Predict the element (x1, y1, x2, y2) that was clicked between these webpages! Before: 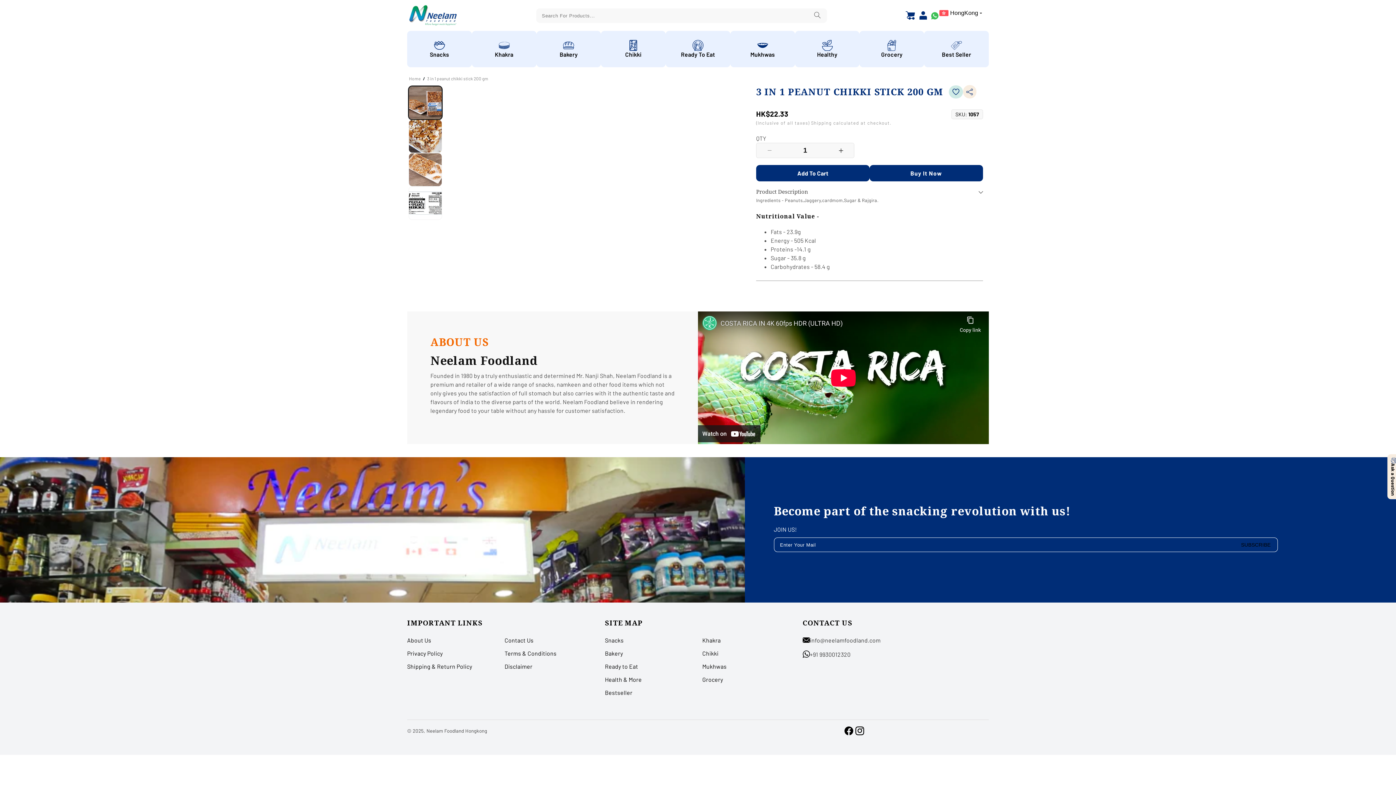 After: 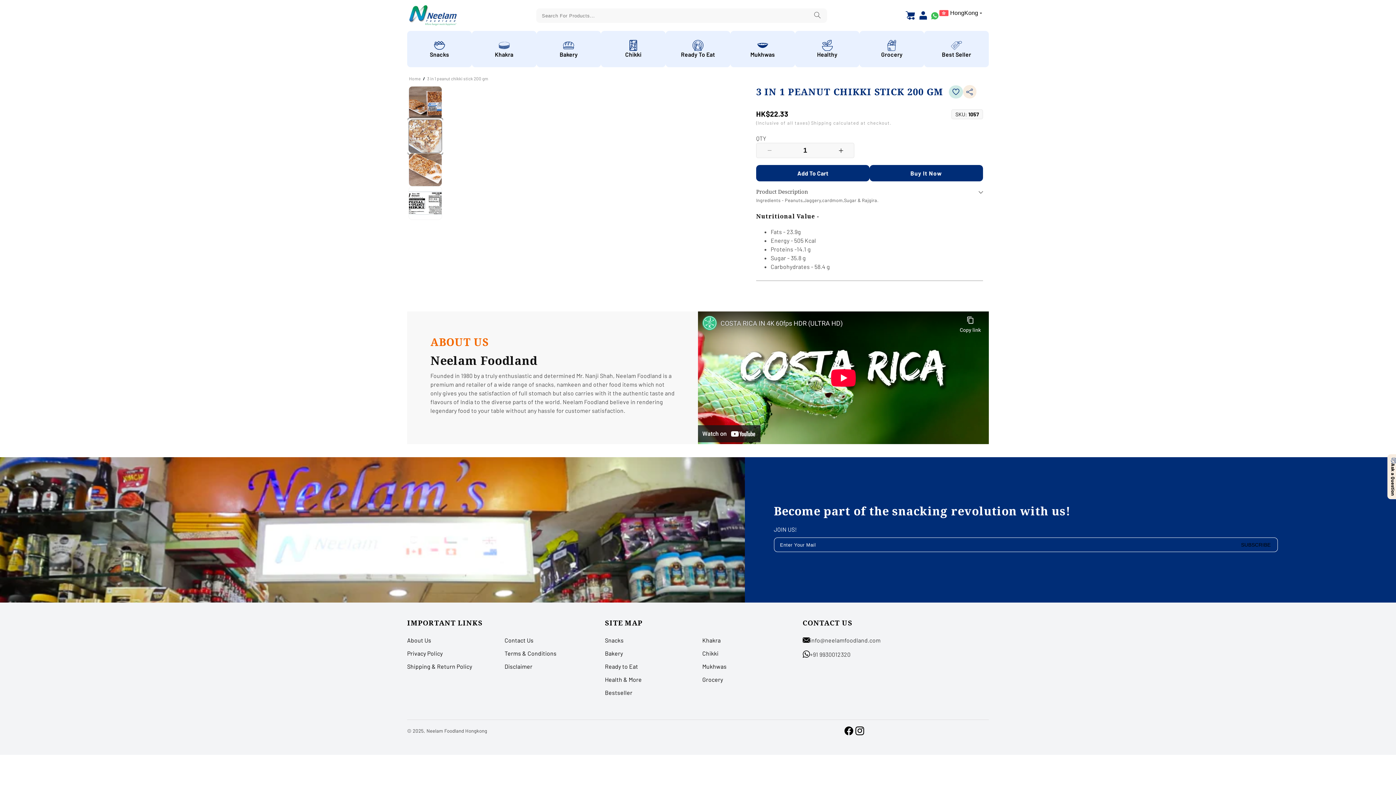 Action: label: Load image 2 in gallery view bbox: (408, 119, 442, 153)